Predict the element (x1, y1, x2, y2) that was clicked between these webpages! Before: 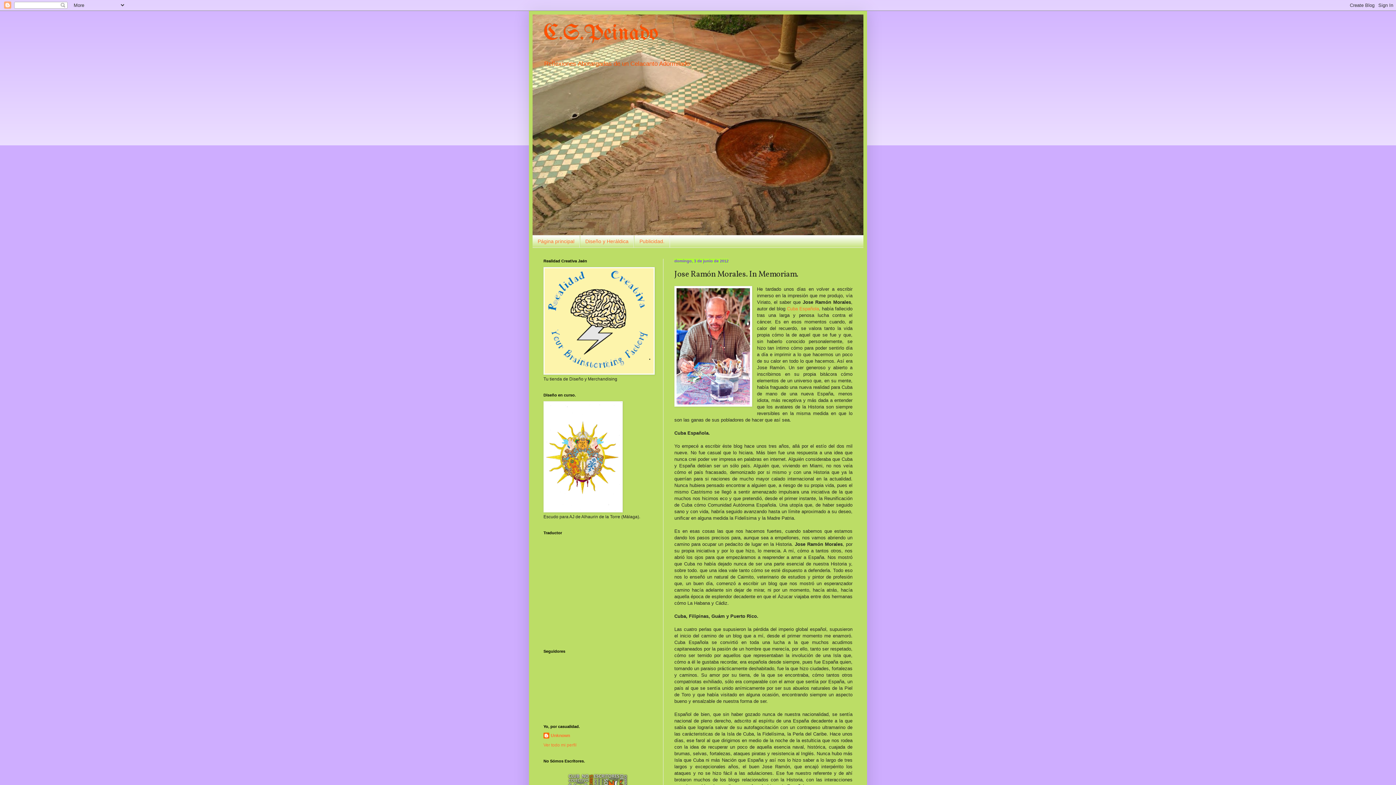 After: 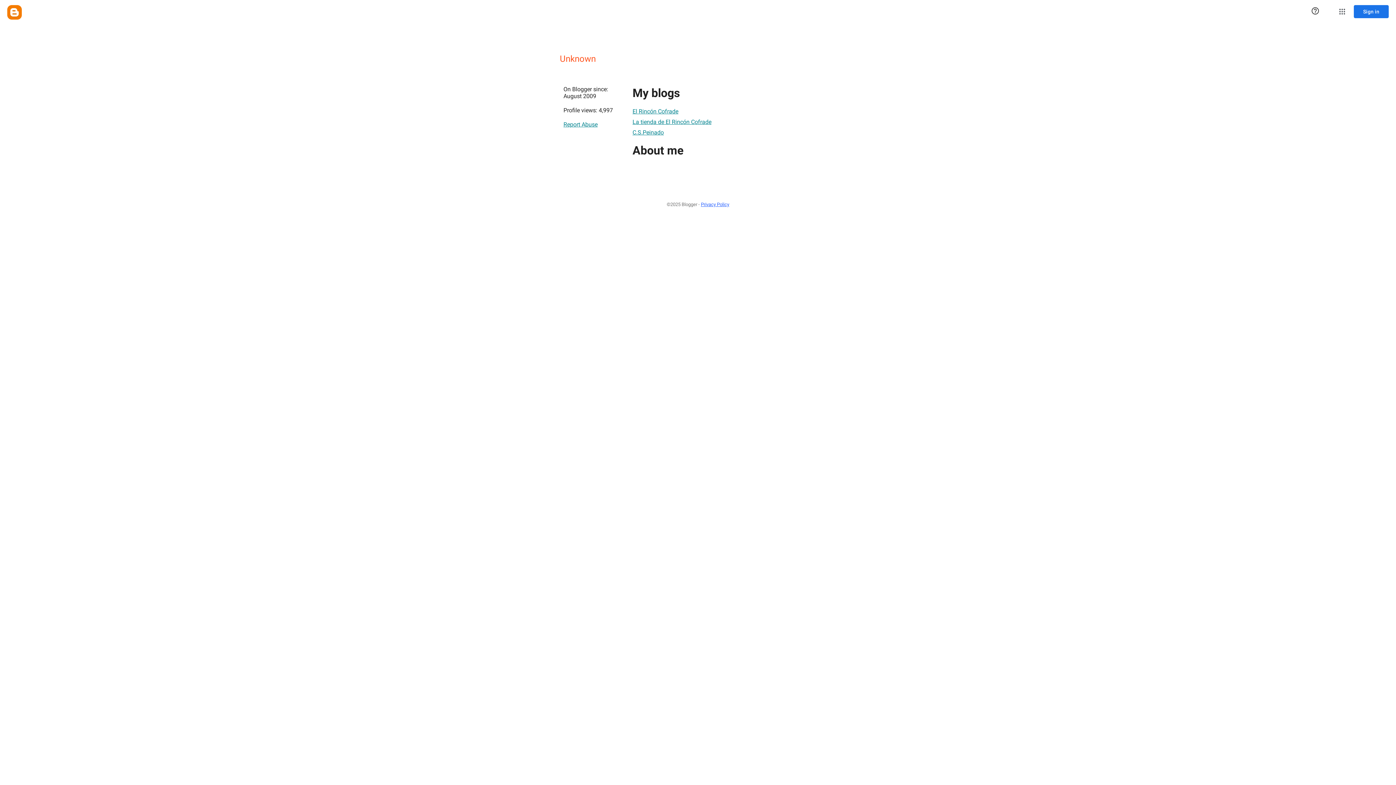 Action: label: Unknown bbox: (543, 733, 570, 740)